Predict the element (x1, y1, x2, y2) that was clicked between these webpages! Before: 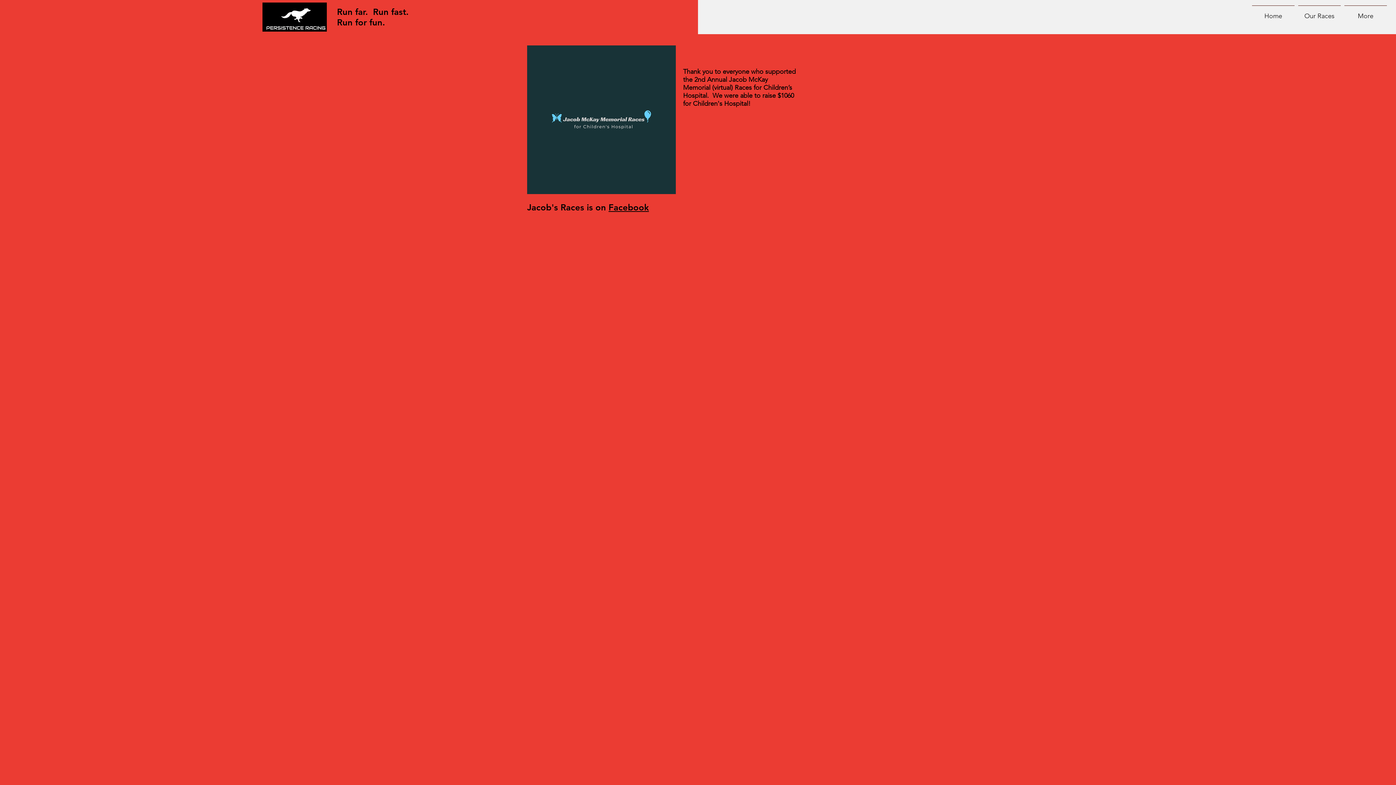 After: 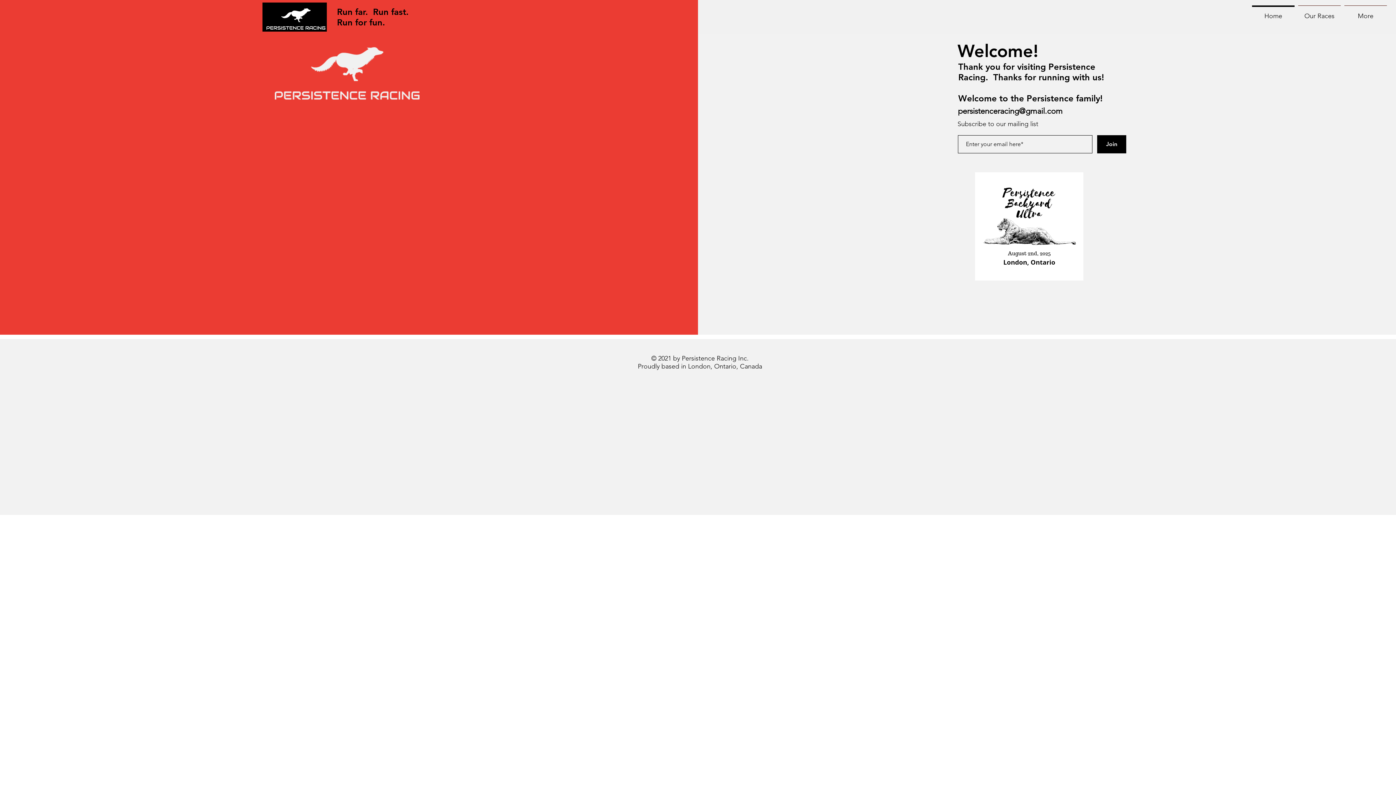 Action: bbox: (1250, 5, 1296, 20) label: Home